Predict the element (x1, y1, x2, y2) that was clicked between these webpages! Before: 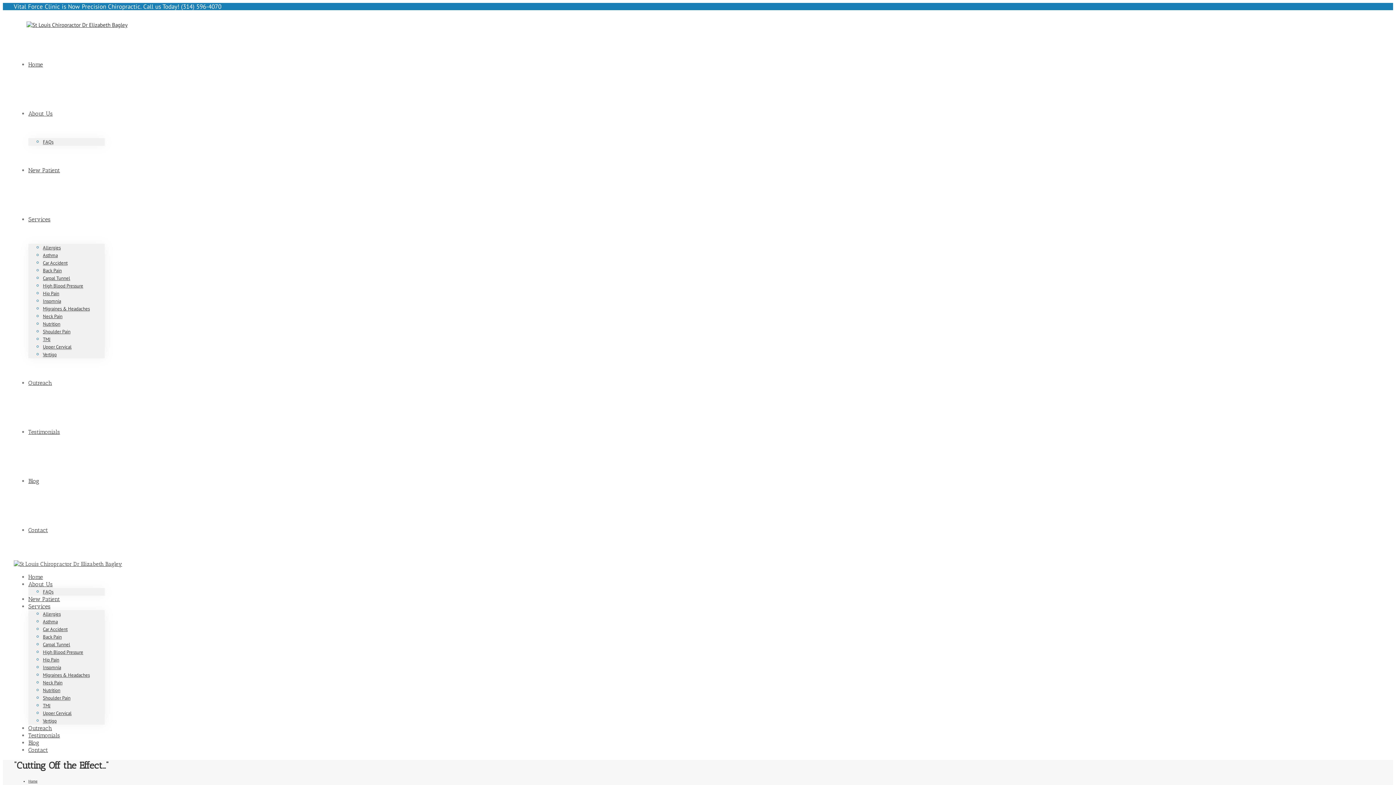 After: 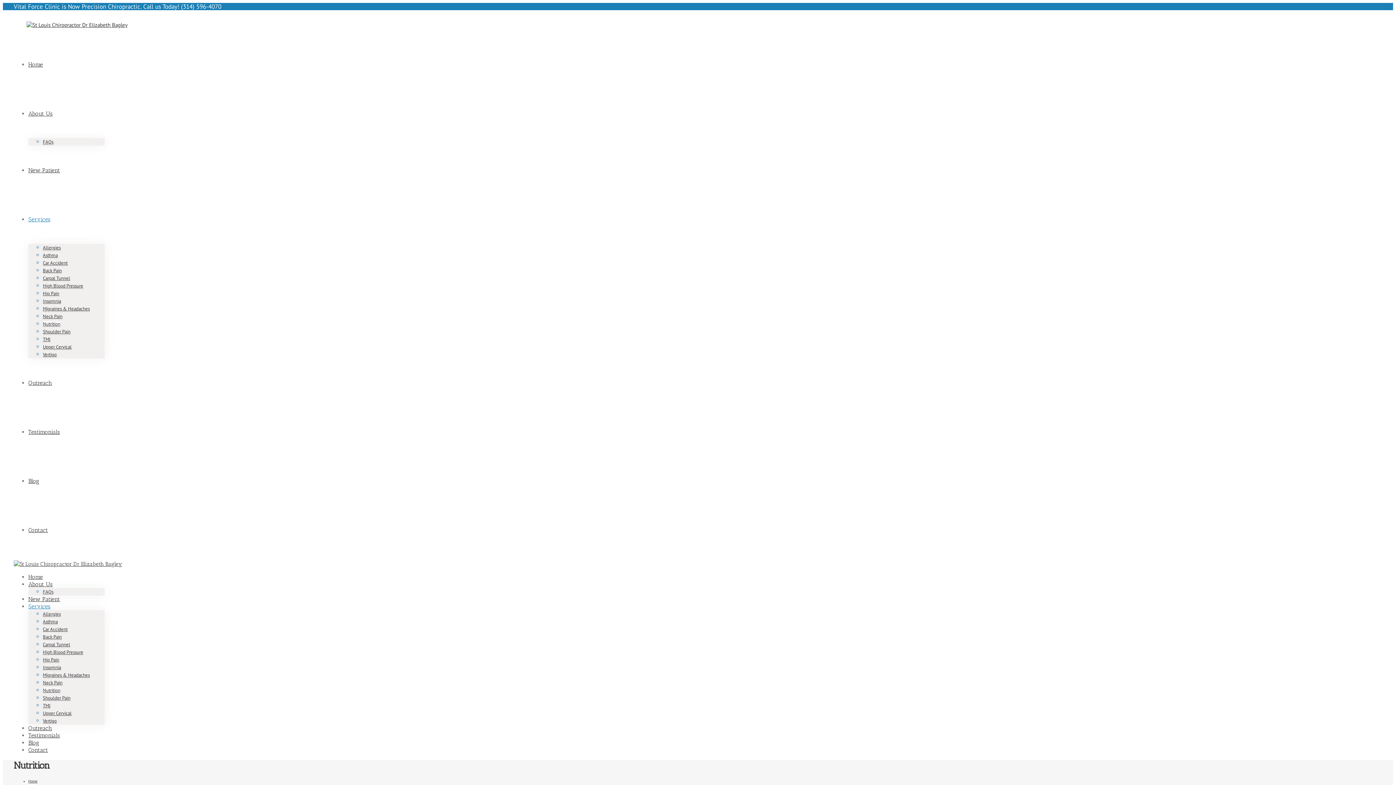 Action: label: Nutrition bbox: (42, 687, 60, 694)